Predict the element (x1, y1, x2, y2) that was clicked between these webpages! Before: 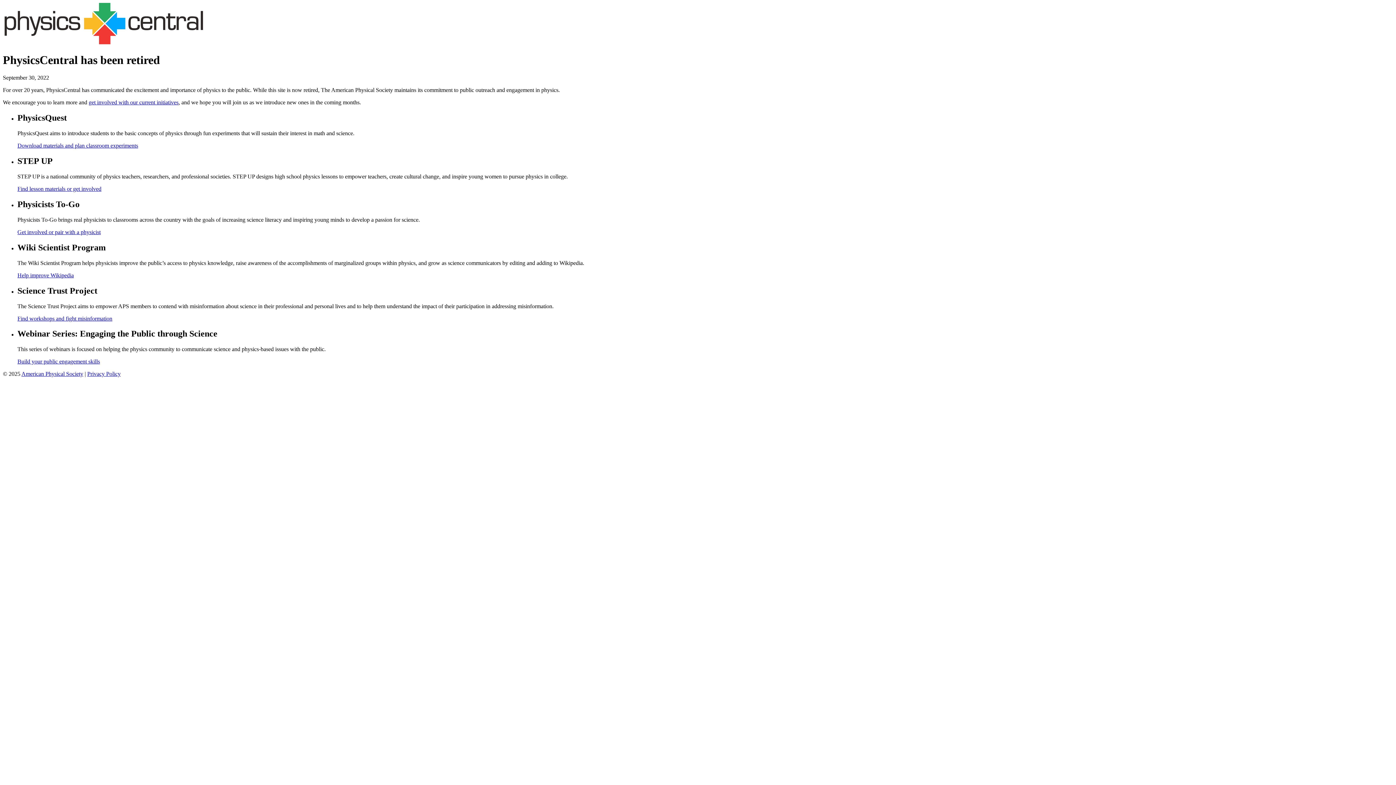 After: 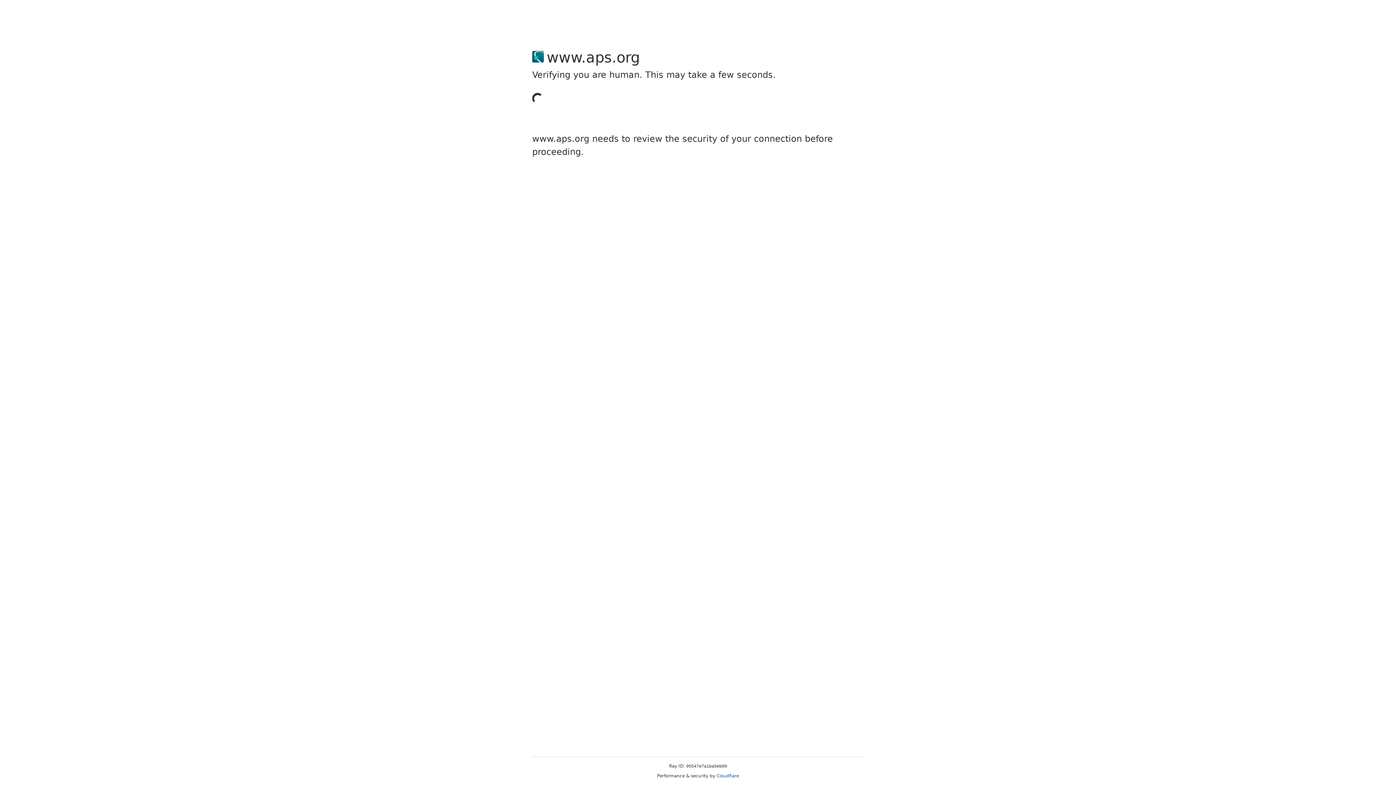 Action: bbox: (17, 358, 100, 364) label: Build your public engagement skills